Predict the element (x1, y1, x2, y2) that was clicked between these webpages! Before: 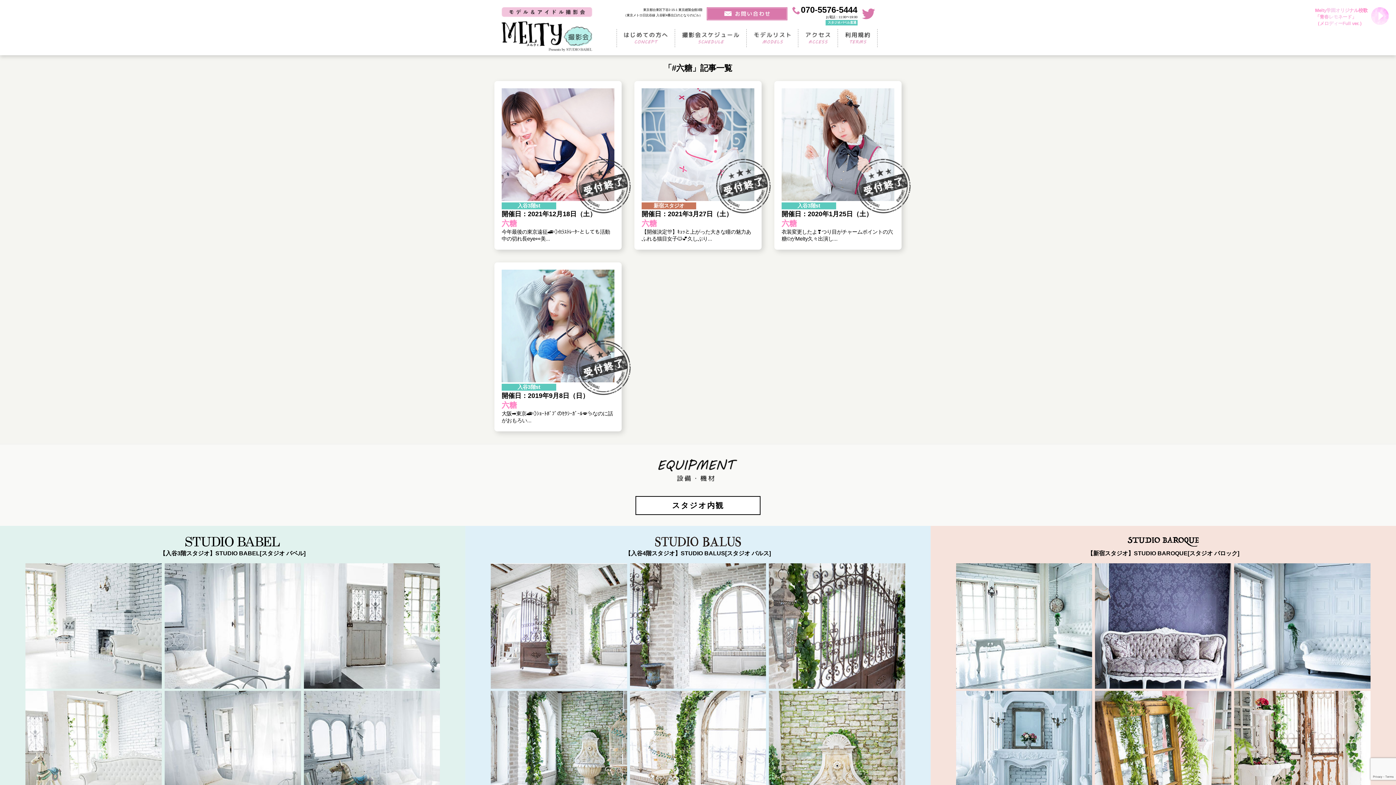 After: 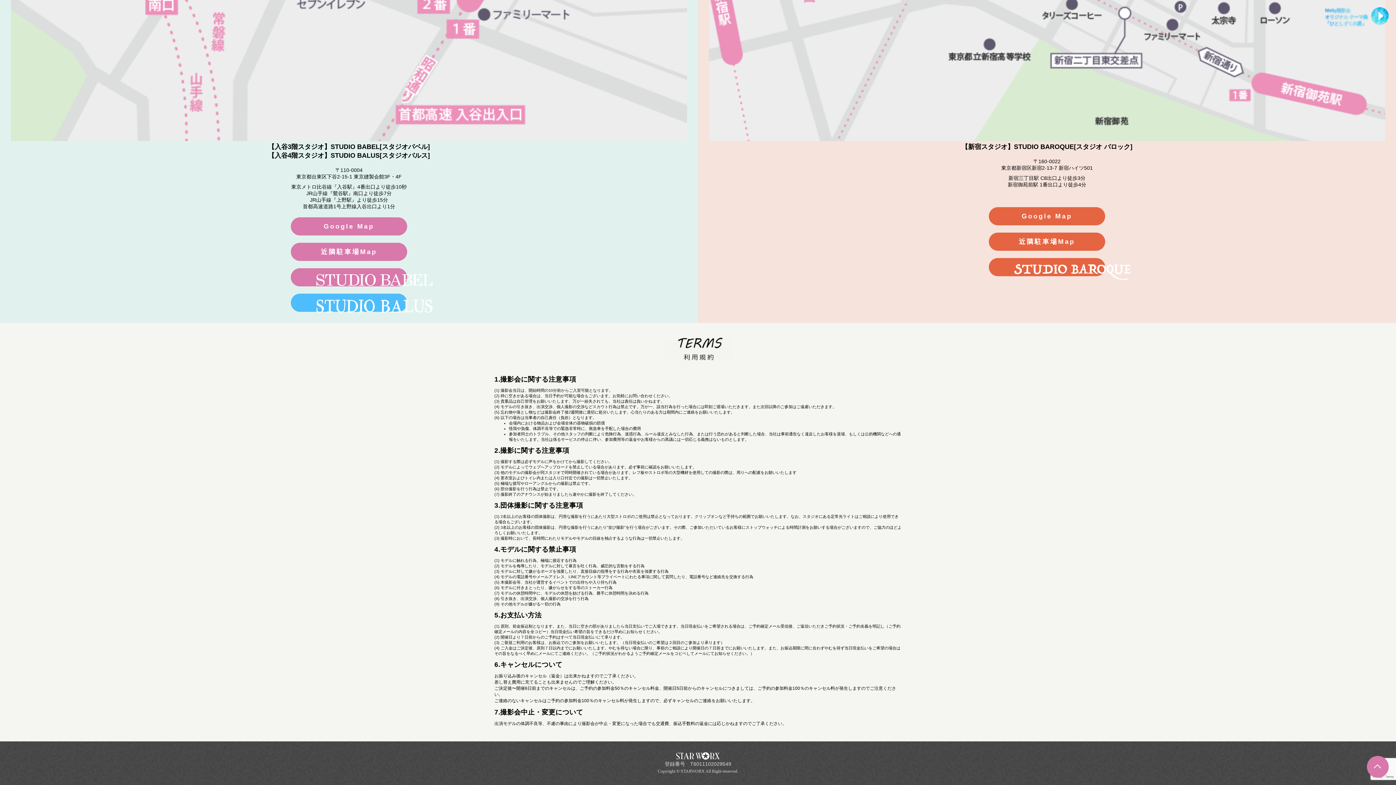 Action: bbox: (838, 29, 877, 47)